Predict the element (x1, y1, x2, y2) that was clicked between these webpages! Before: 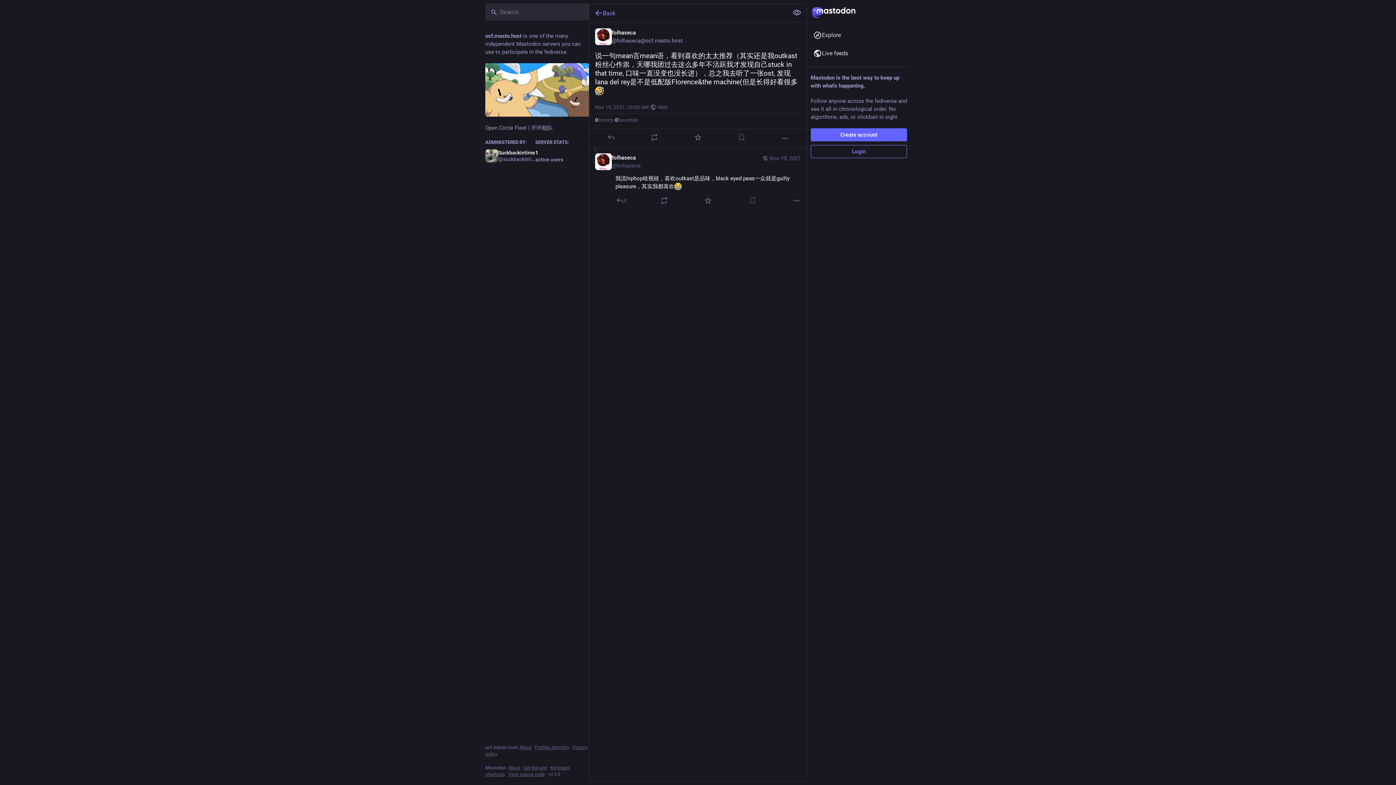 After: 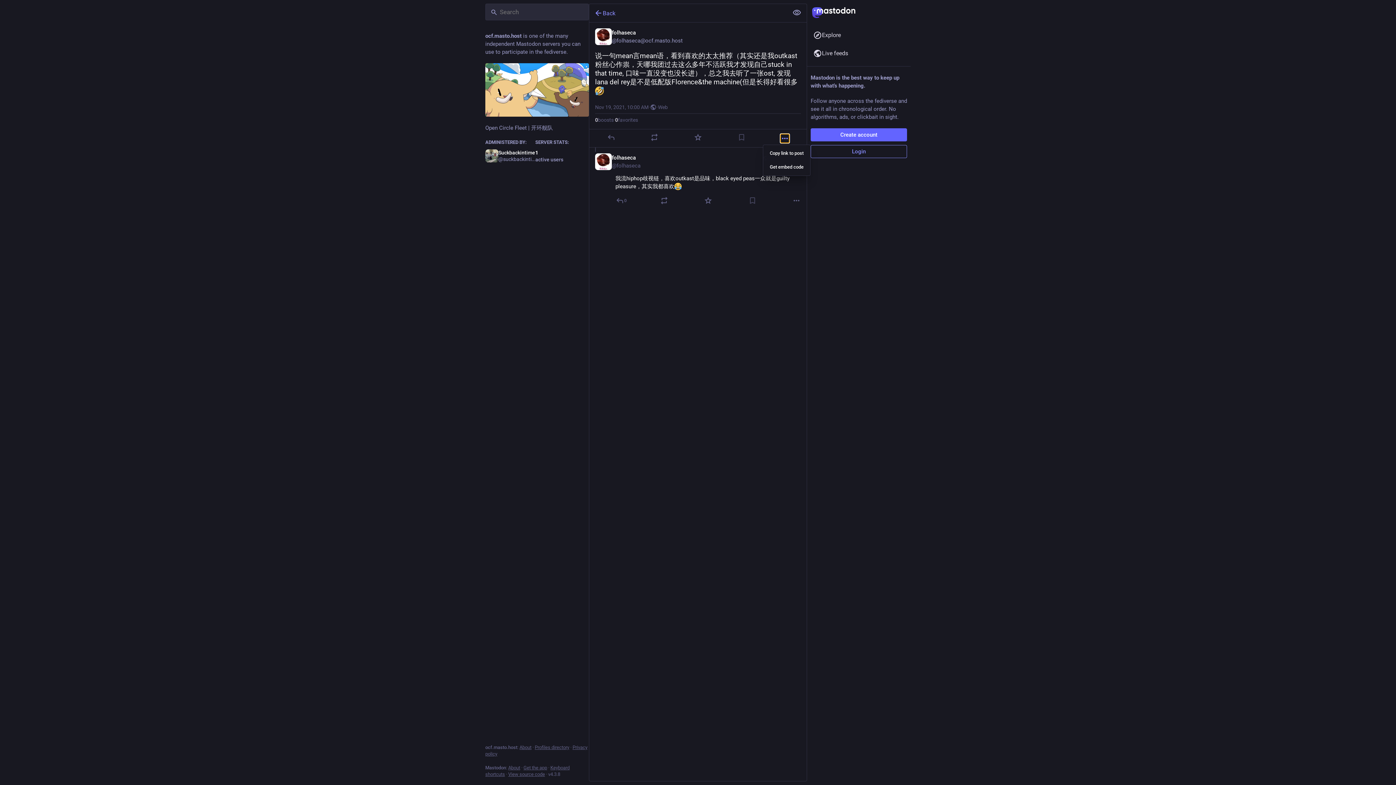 Action: bbox: (780, 134, 789, 142) label: More